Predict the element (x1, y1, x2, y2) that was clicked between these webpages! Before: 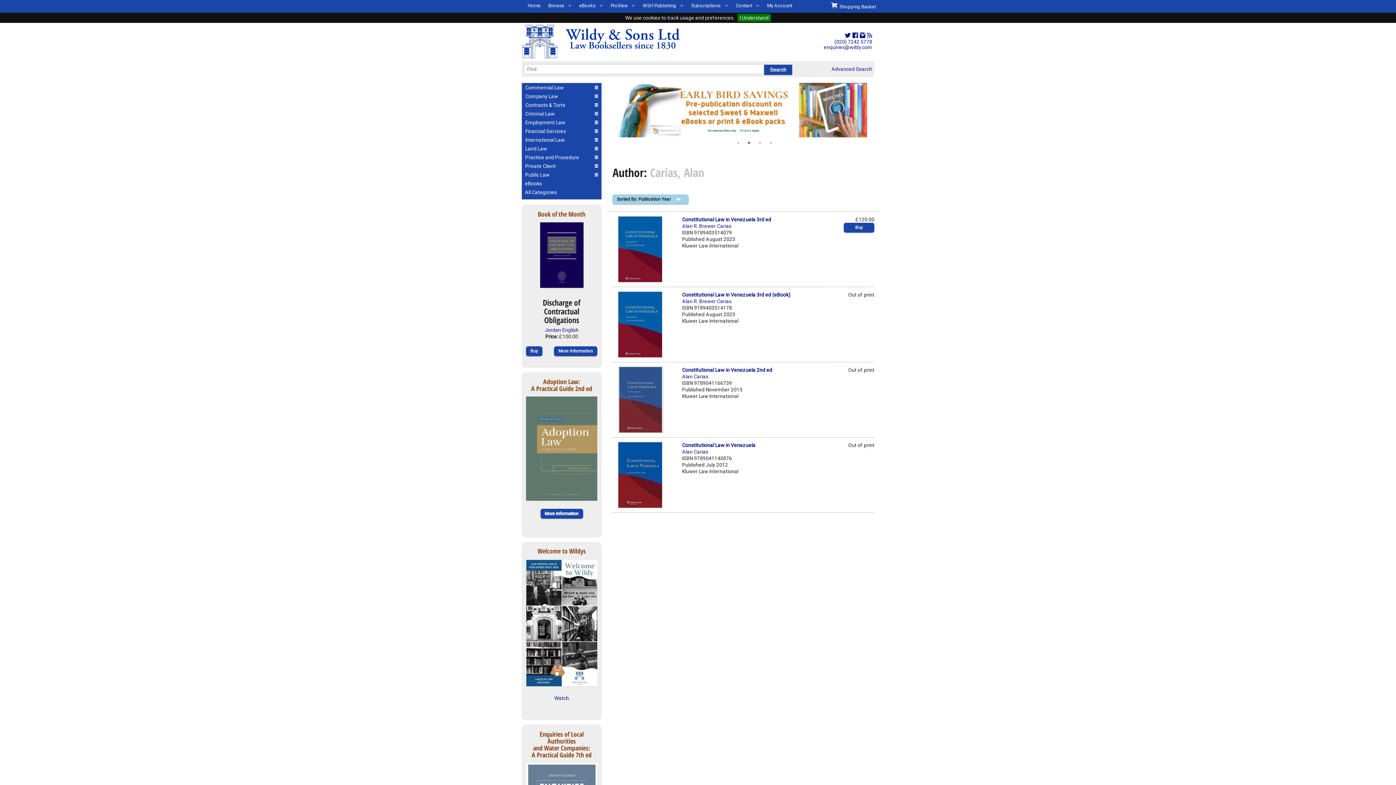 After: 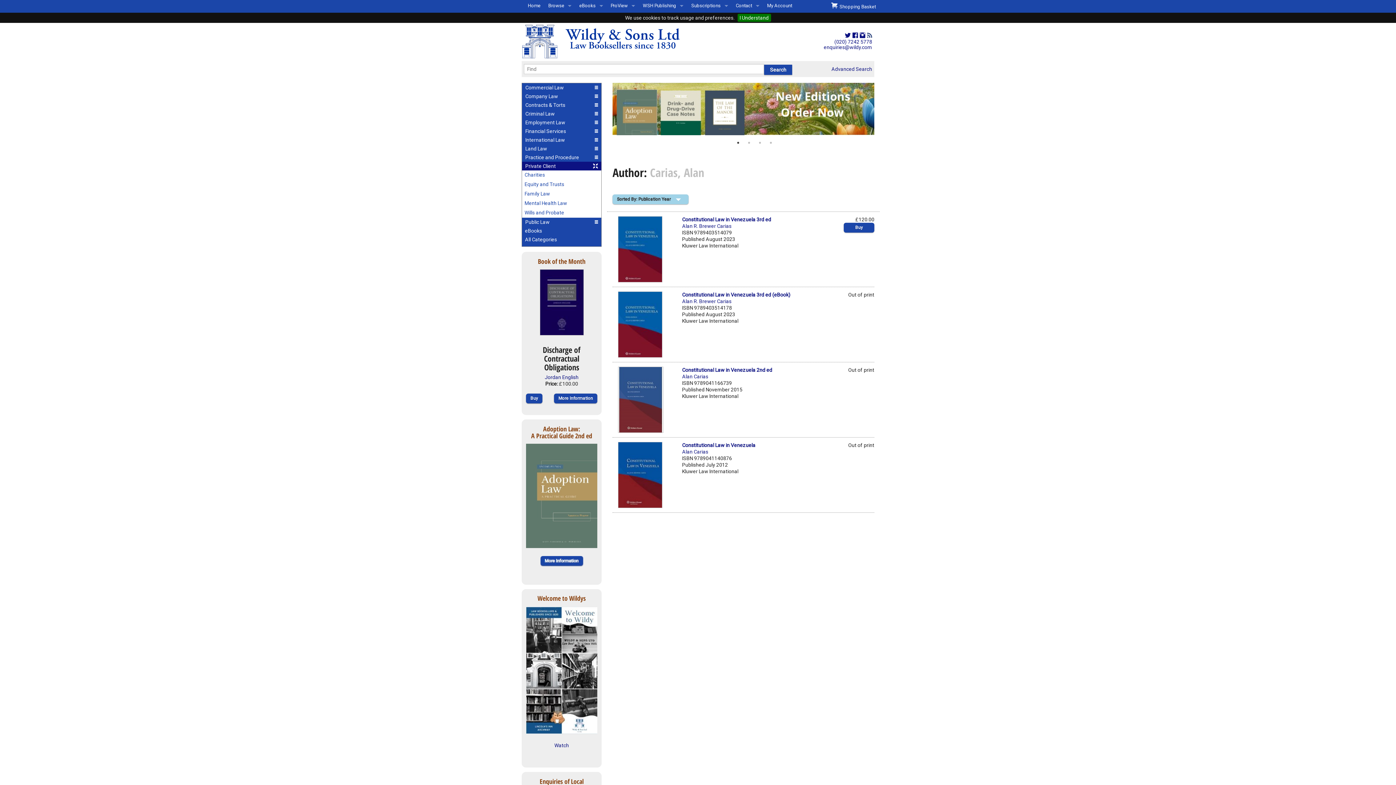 Action: label: Private Client bbox: (522, 161, 601, 170)